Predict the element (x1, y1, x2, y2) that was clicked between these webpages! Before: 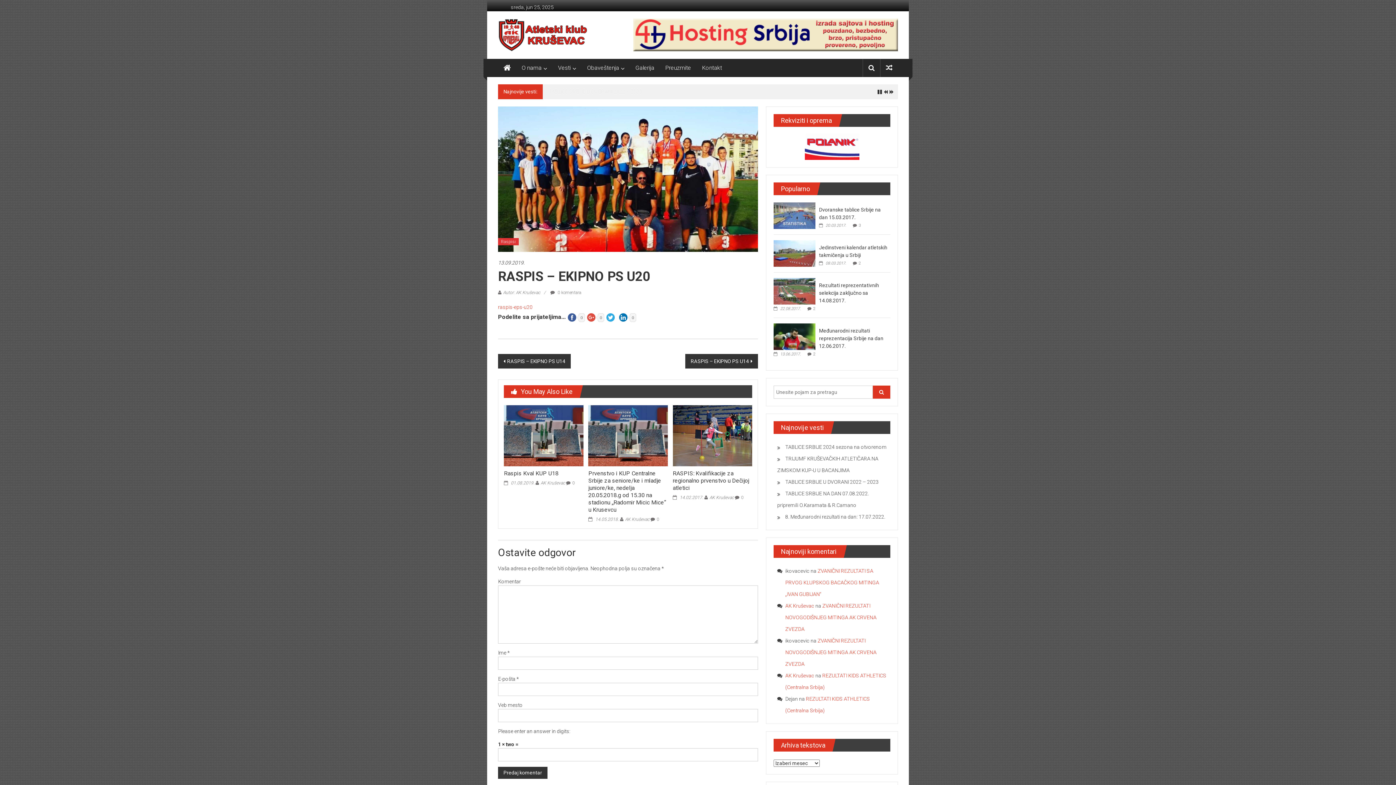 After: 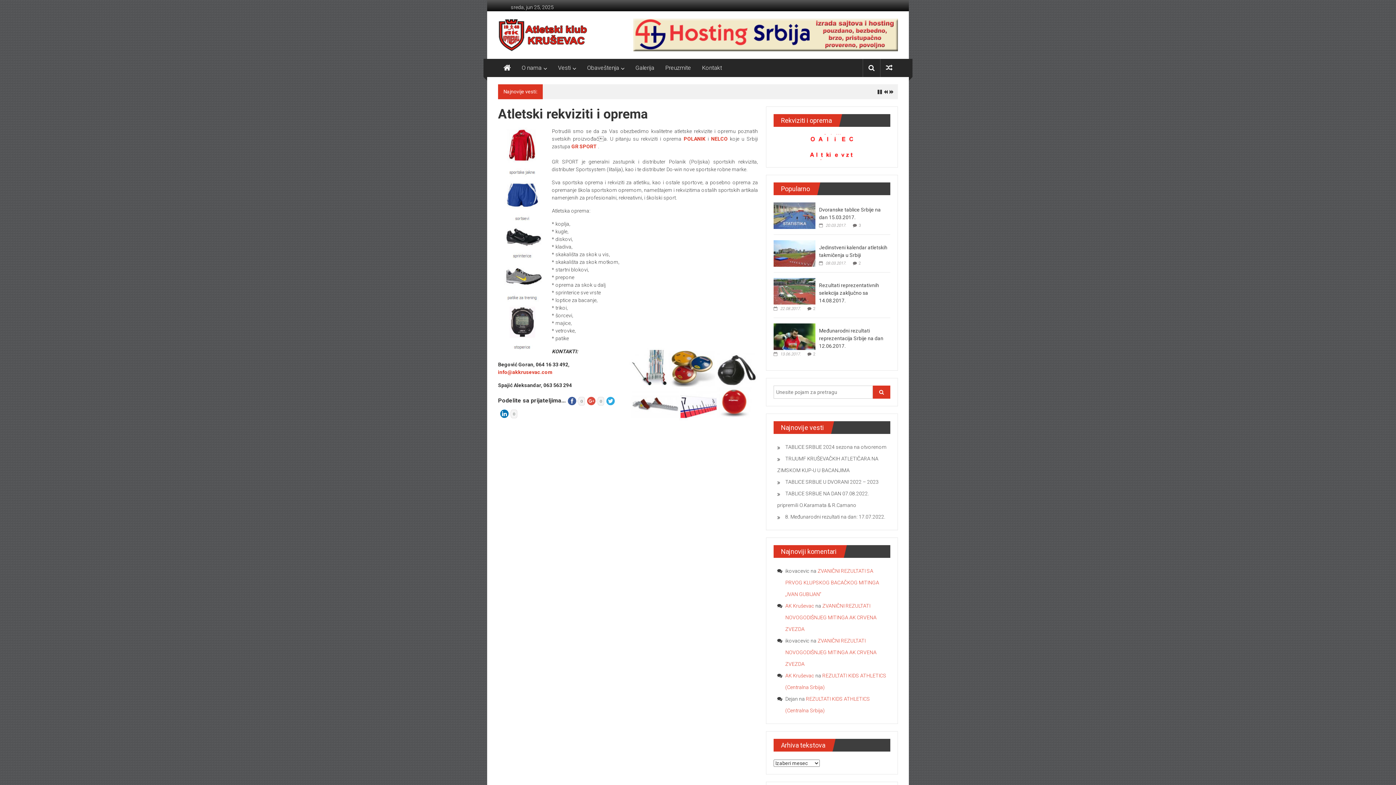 Action: bbox: (804, 143, 859, 149)